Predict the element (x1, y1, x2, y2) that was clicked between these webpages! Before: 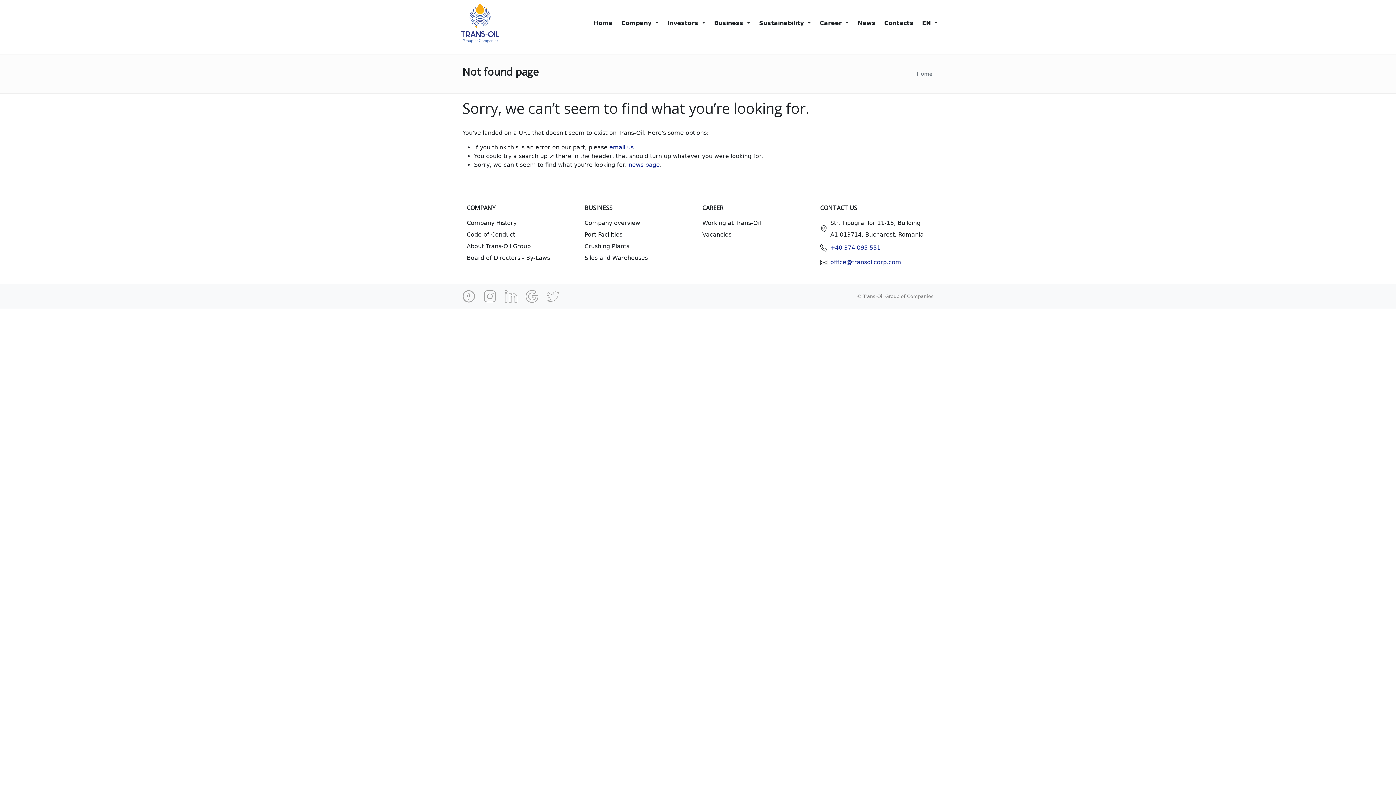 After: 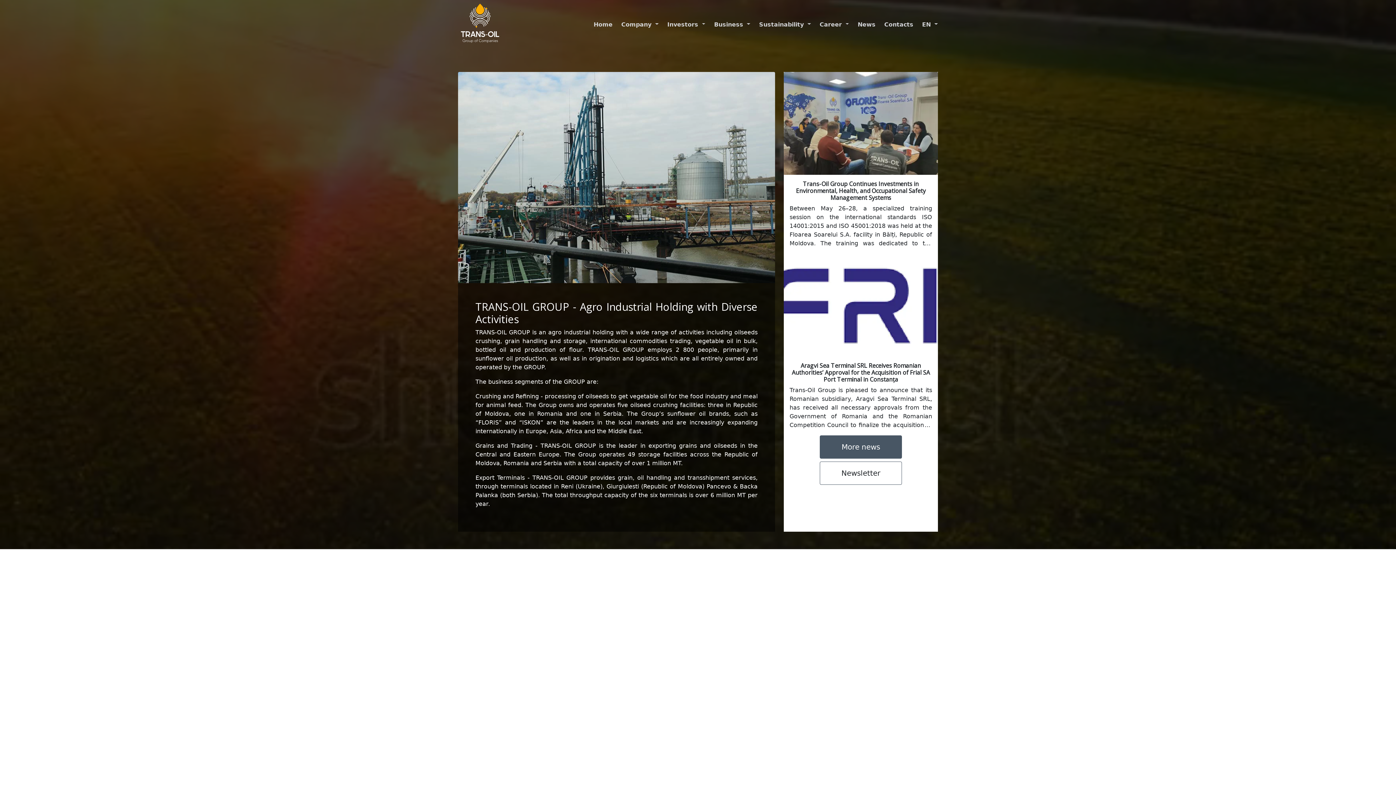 Action: bbox: (458, 2, 496, 43)